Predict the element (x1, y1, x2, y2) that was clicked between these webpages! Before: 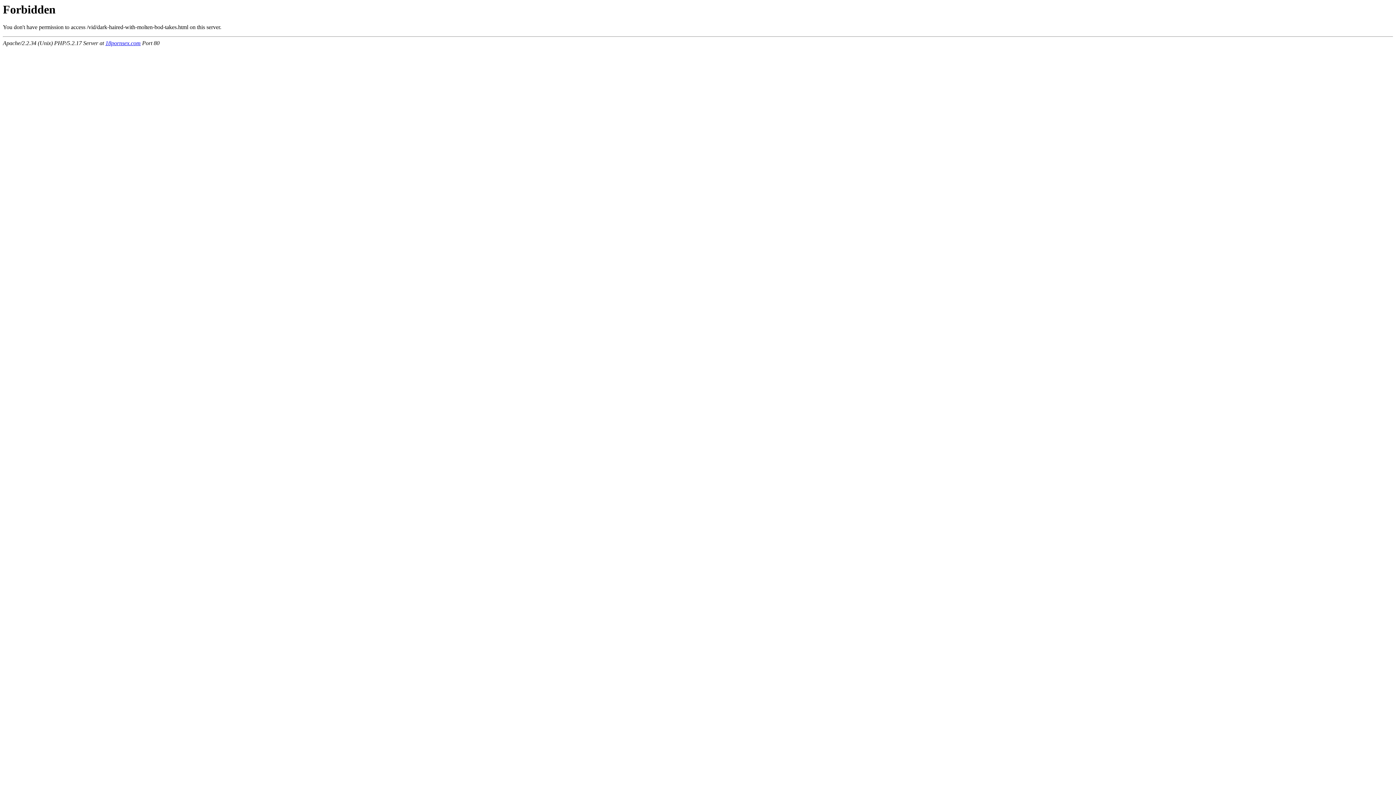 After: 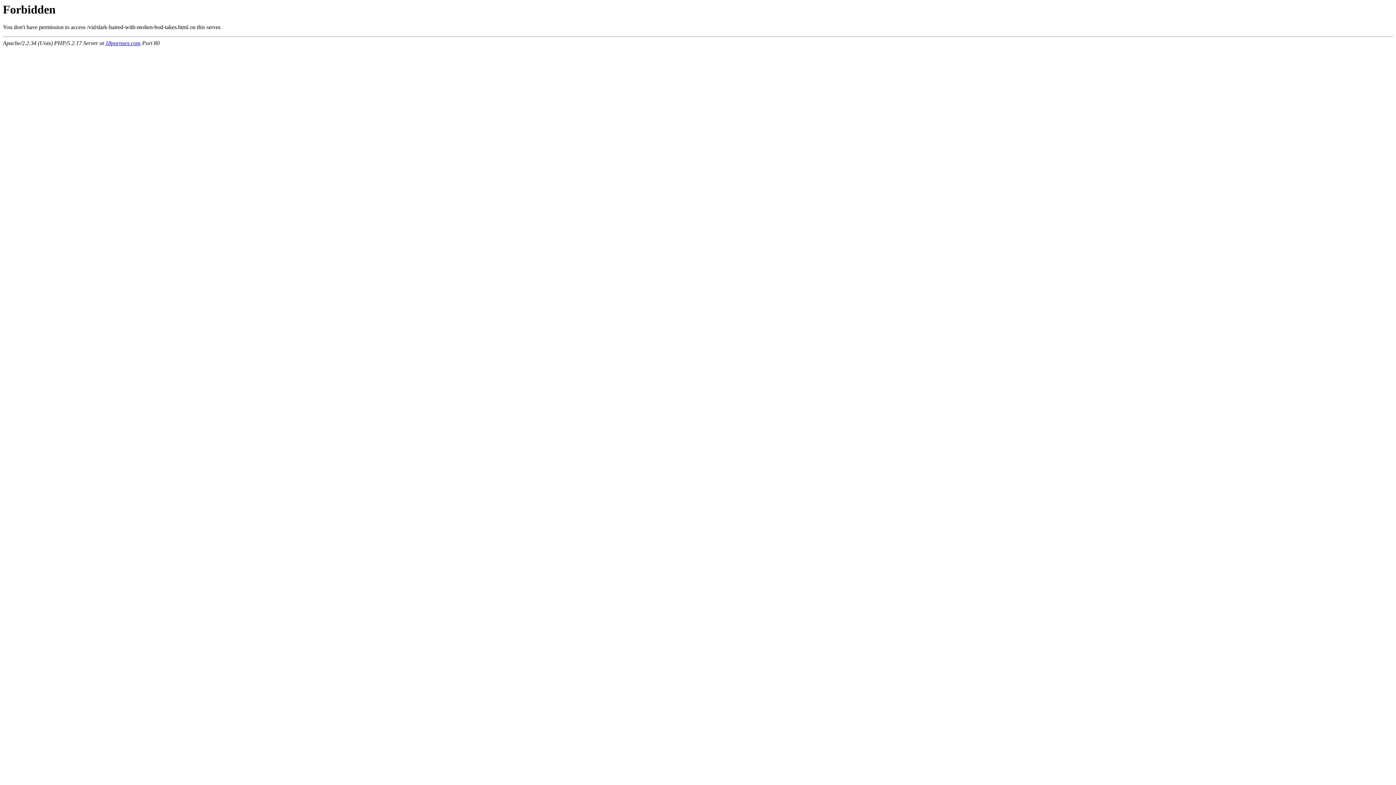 Action: label: 18pornsex.com bbox: (105, 40, 140, 46)